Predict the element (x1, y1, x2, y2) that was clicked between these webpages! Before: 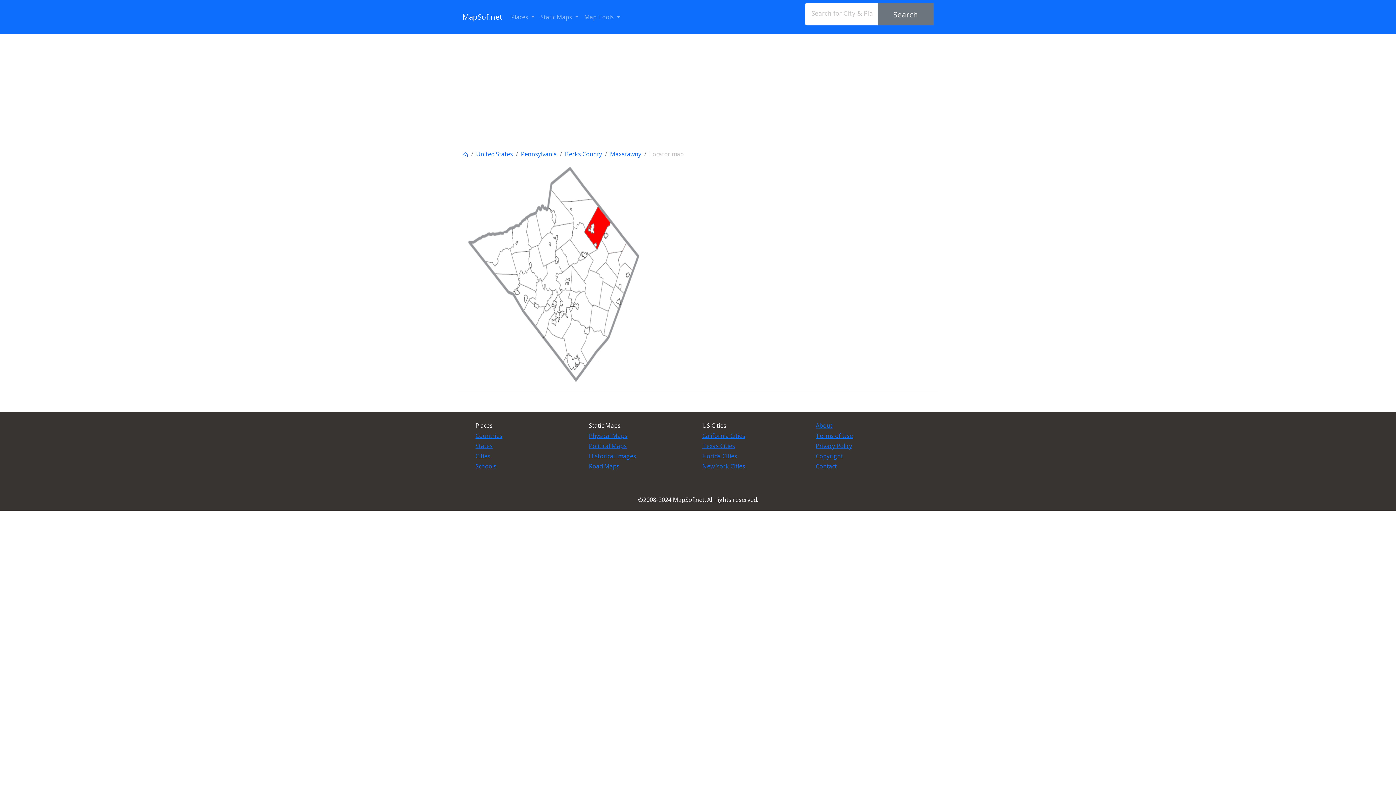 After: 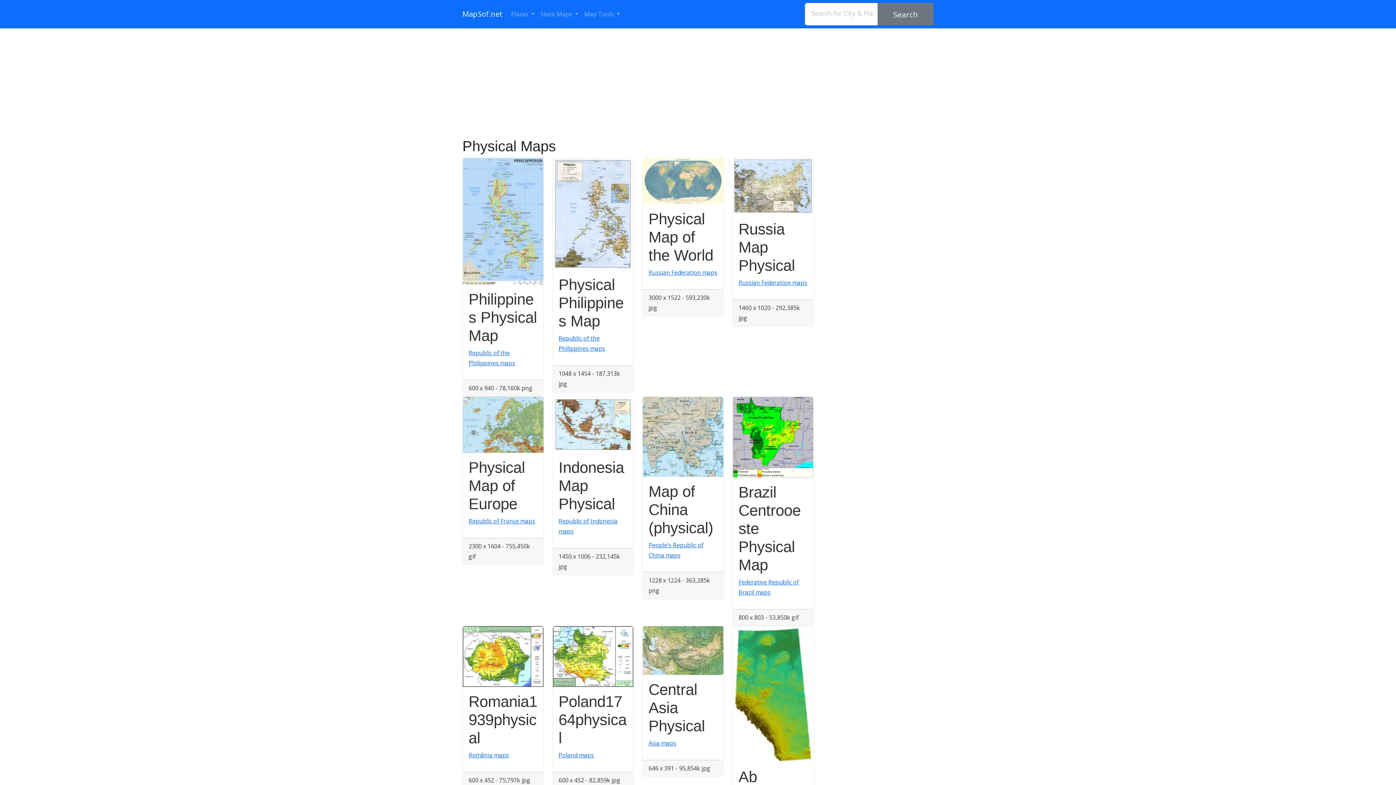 Action: bbox: (589, 432, 627, 440) label: Physical Maps